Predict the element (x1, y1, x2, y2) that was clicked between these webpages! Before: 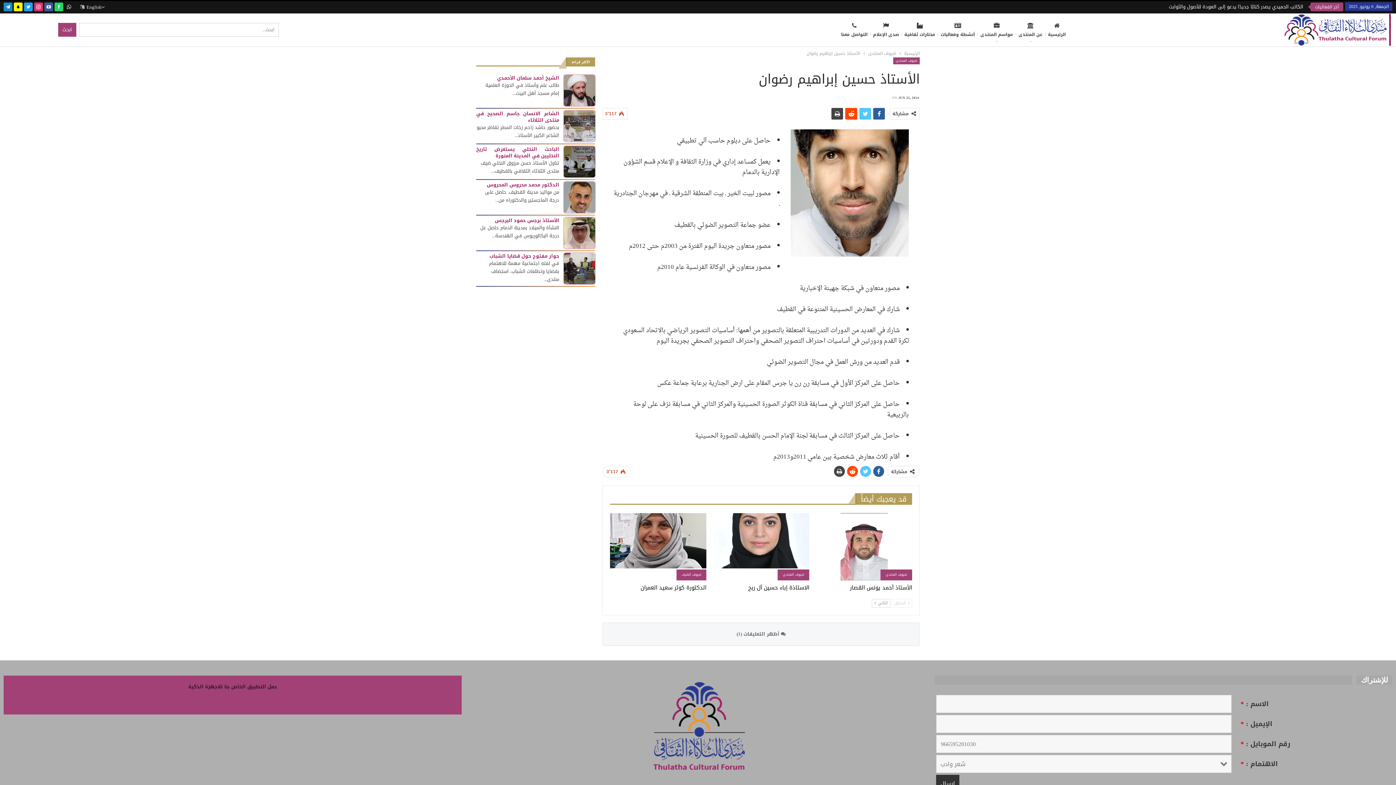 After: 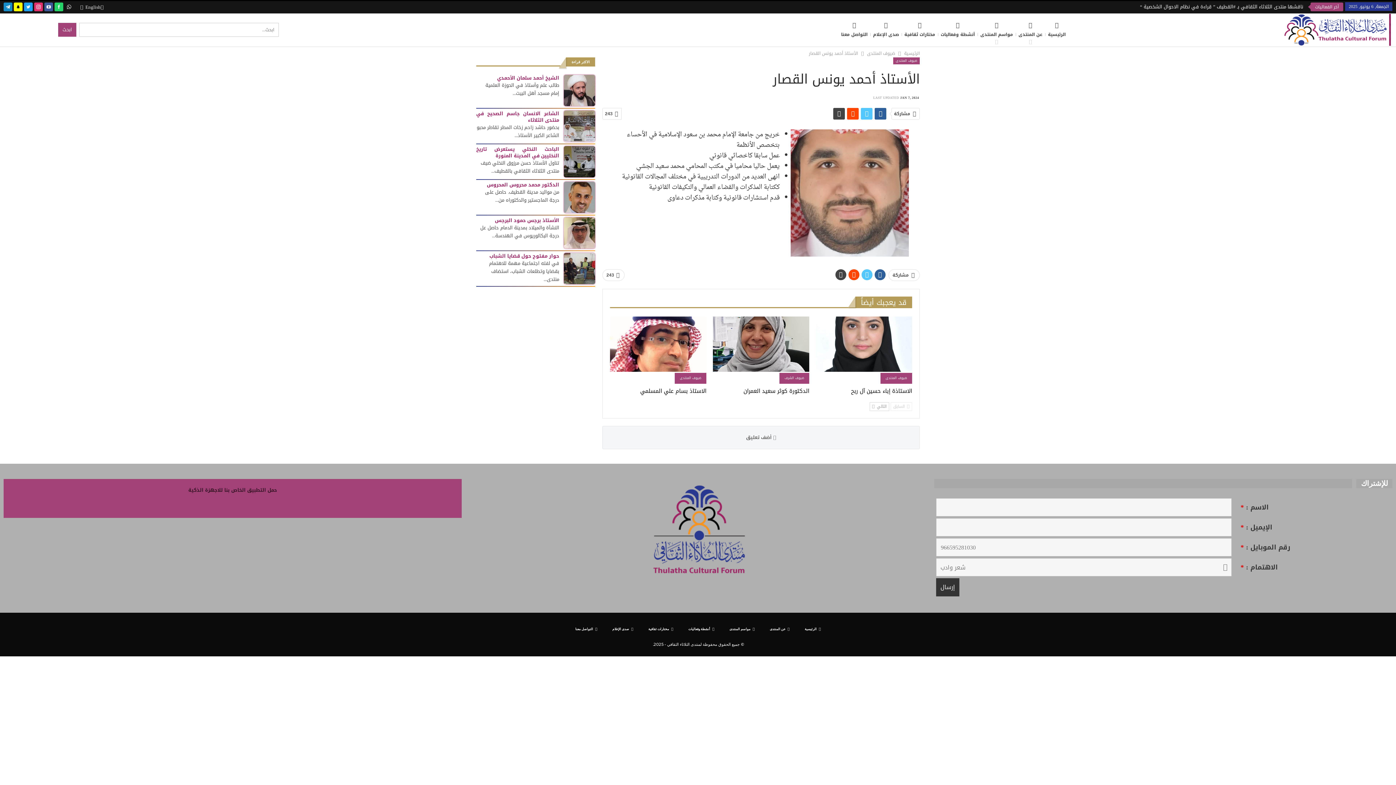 Action: bbox: (816, 513, 912, 580)